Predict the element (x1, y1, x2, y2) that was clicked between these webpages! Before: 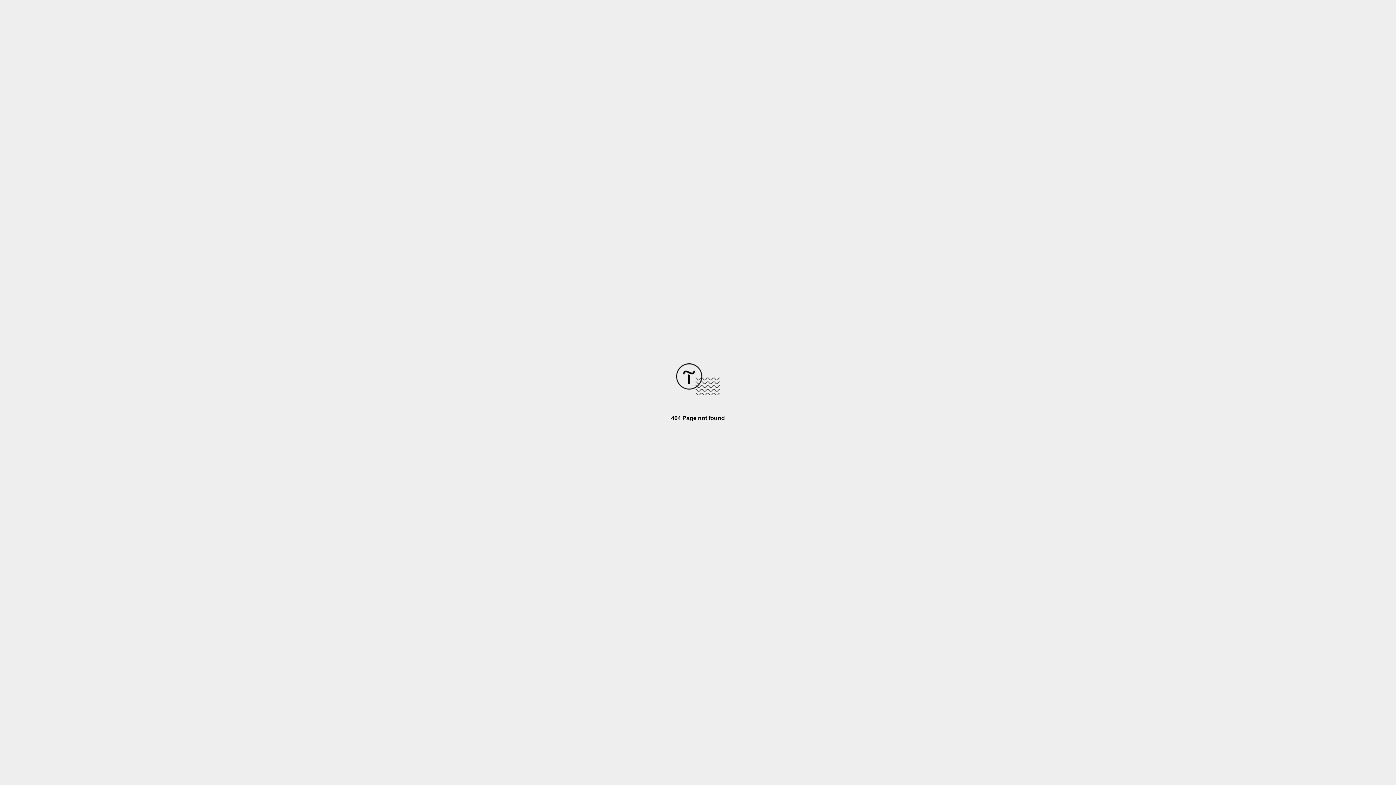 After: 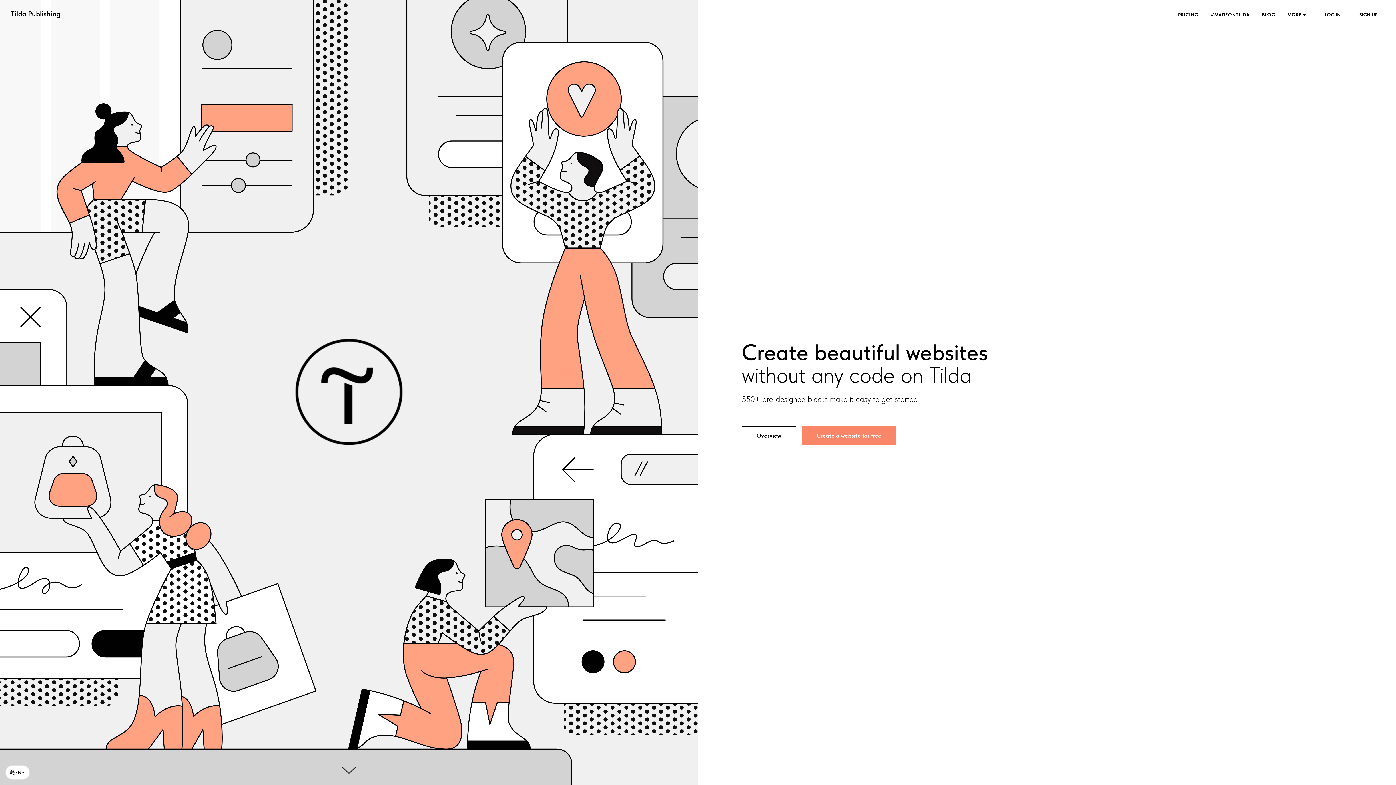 Action: bbox: (676, 390, 720, 396)